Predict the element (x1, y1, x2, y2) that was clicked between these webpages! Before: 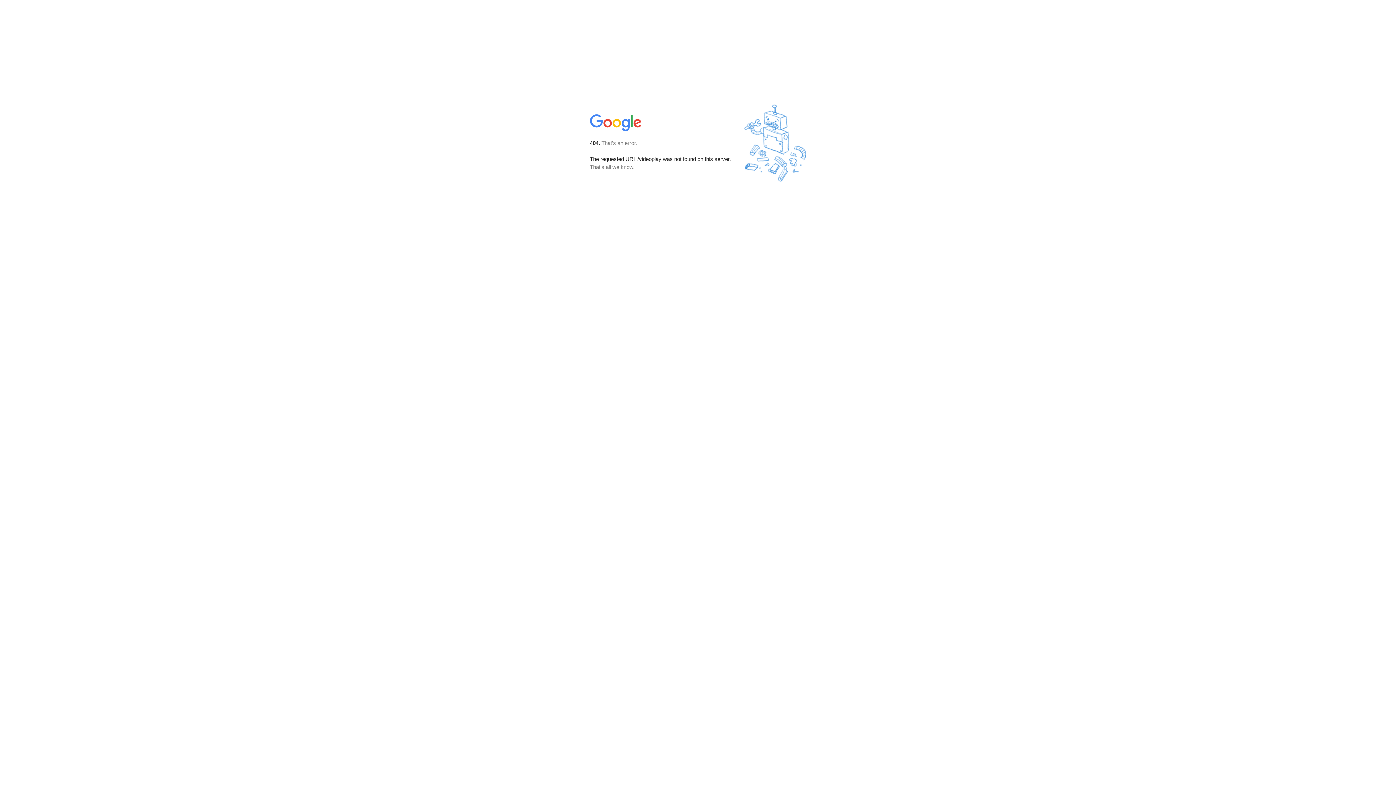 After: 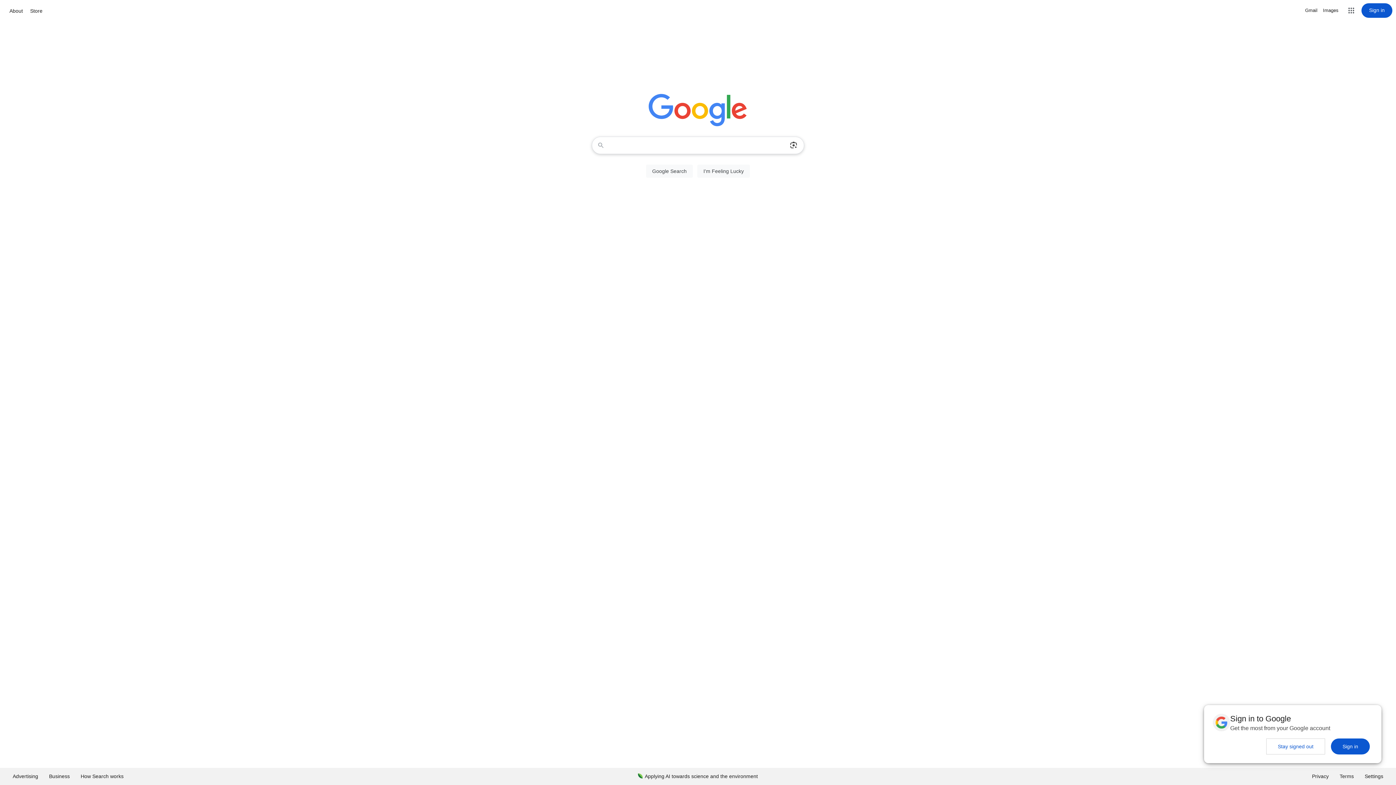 Action: bbox: (590, 127, 642, 134)